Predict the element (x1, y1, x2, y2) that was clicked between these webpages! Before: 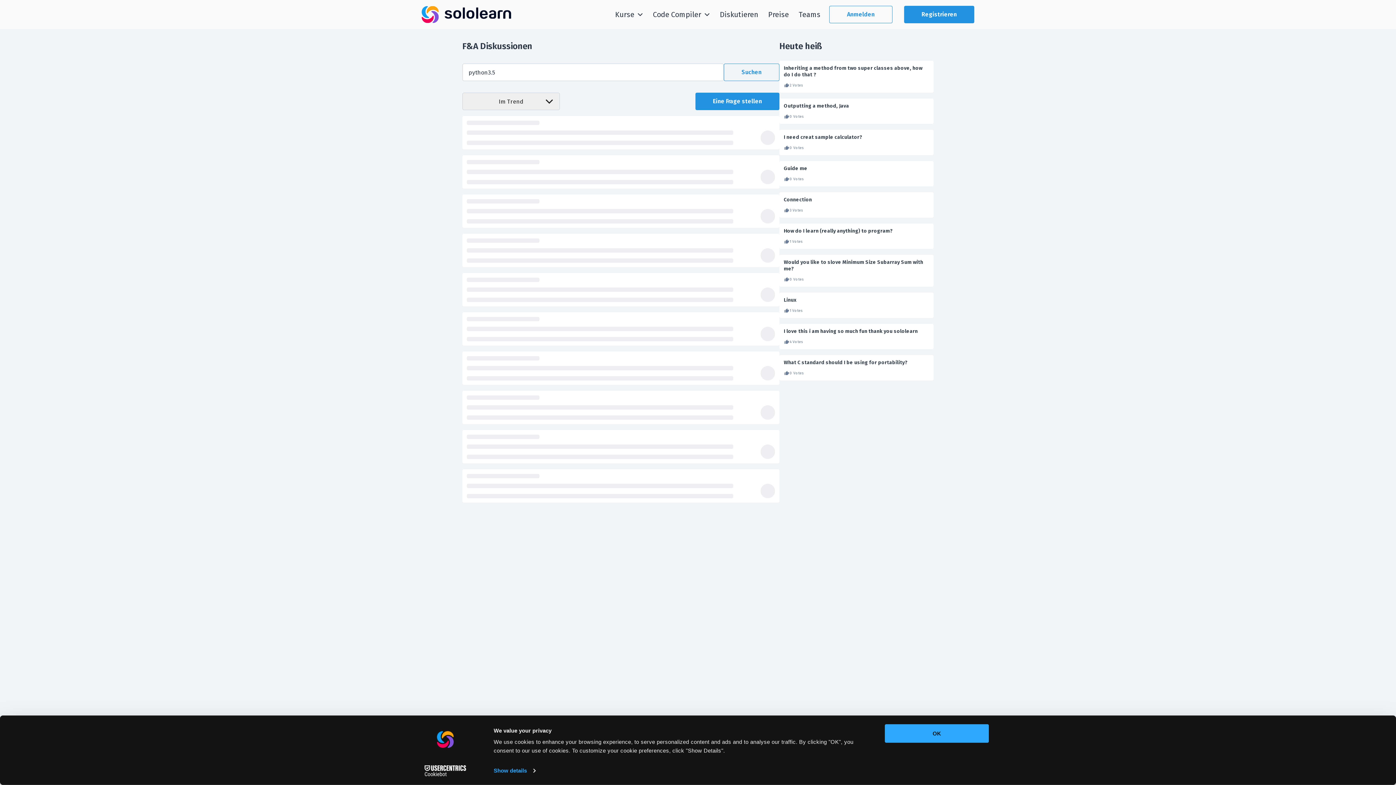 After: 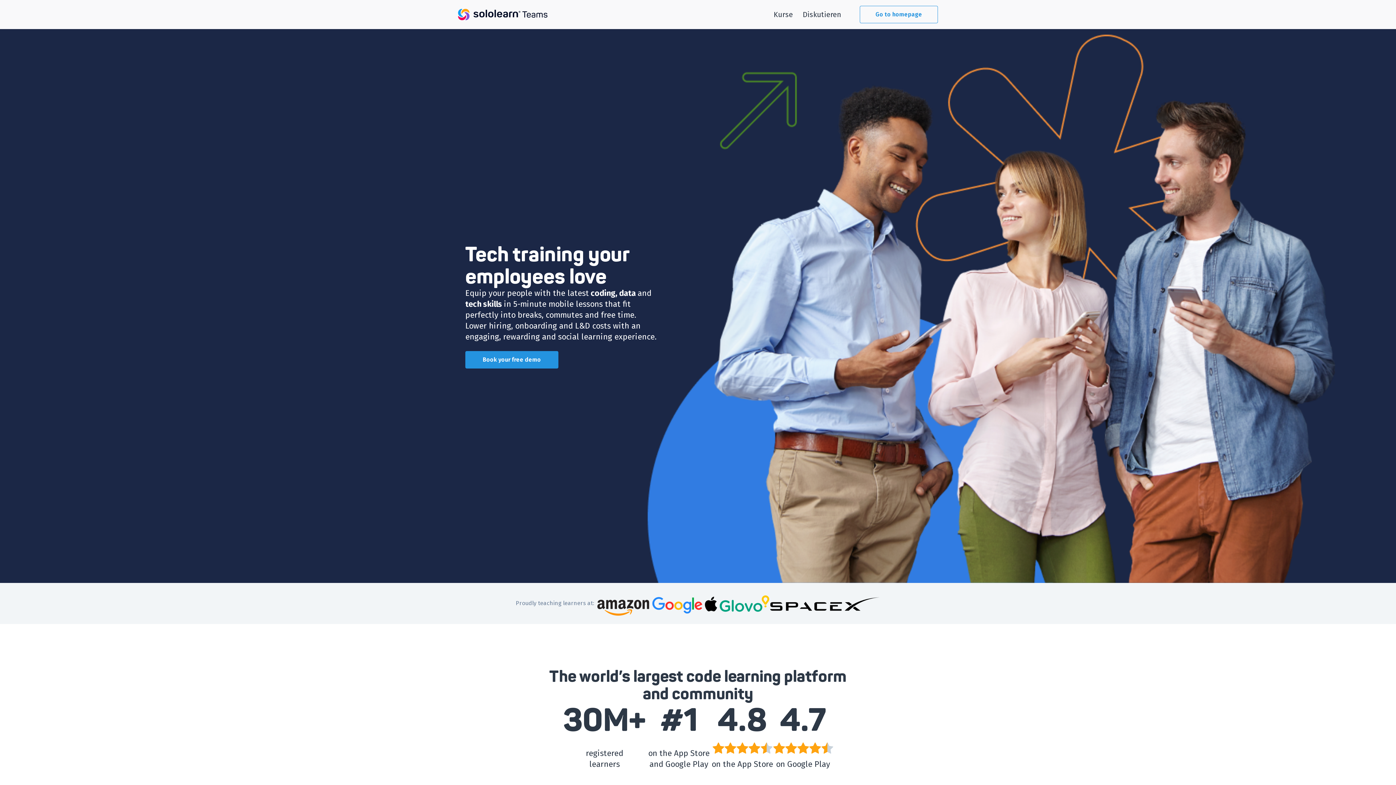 Action: bbox: (800, 10, 821, 18) label: Teams